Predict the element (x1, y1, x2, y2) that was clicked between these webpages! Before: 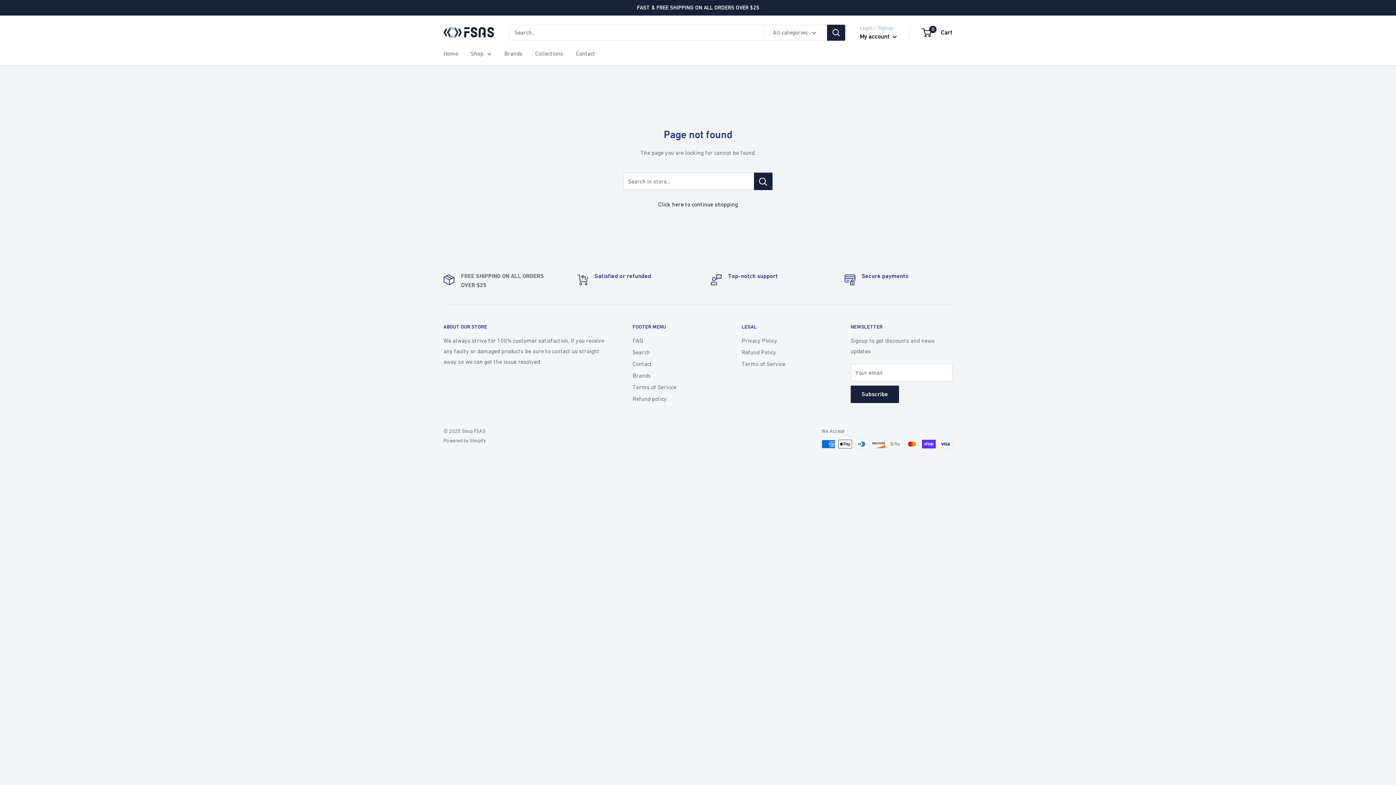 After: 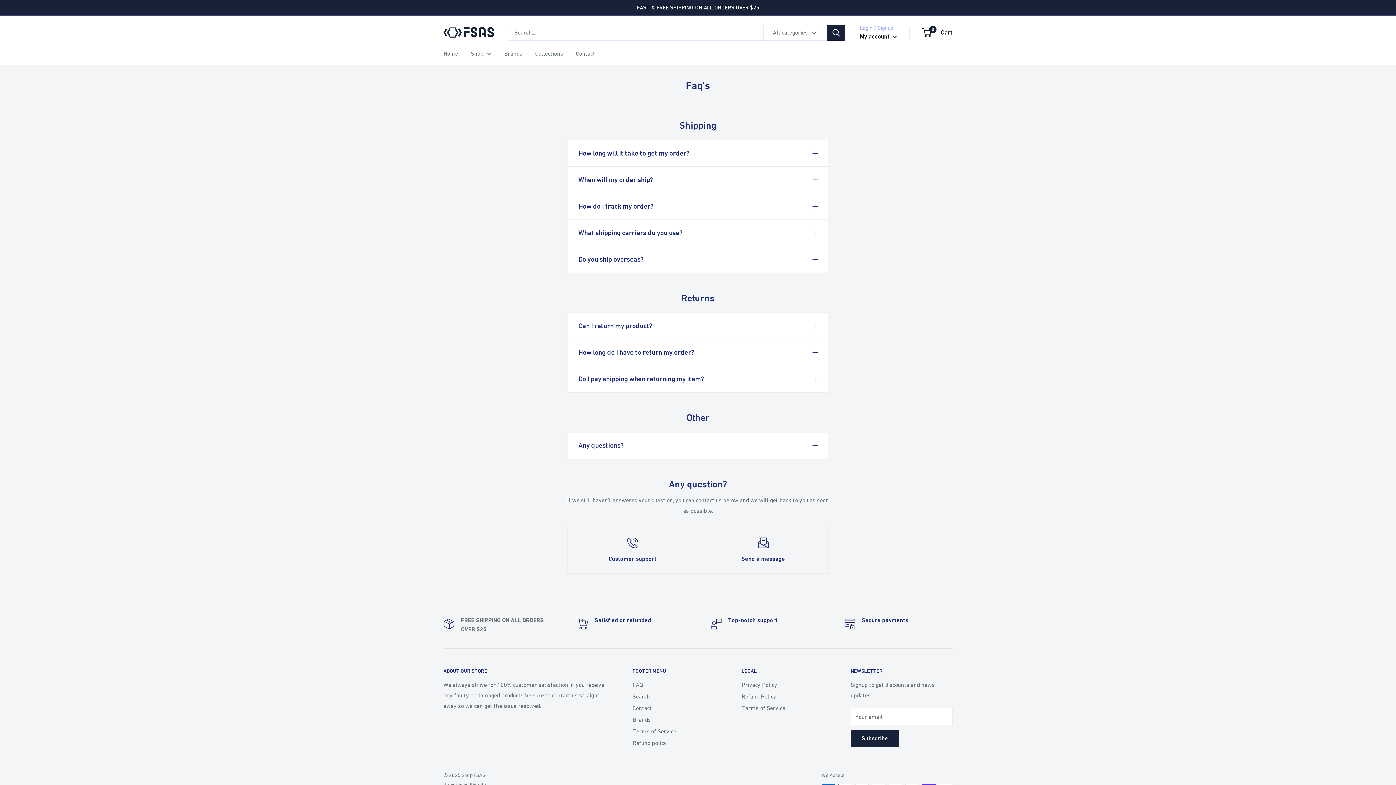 Action: label: FAQ bbox: (632, 334, 716, 346)